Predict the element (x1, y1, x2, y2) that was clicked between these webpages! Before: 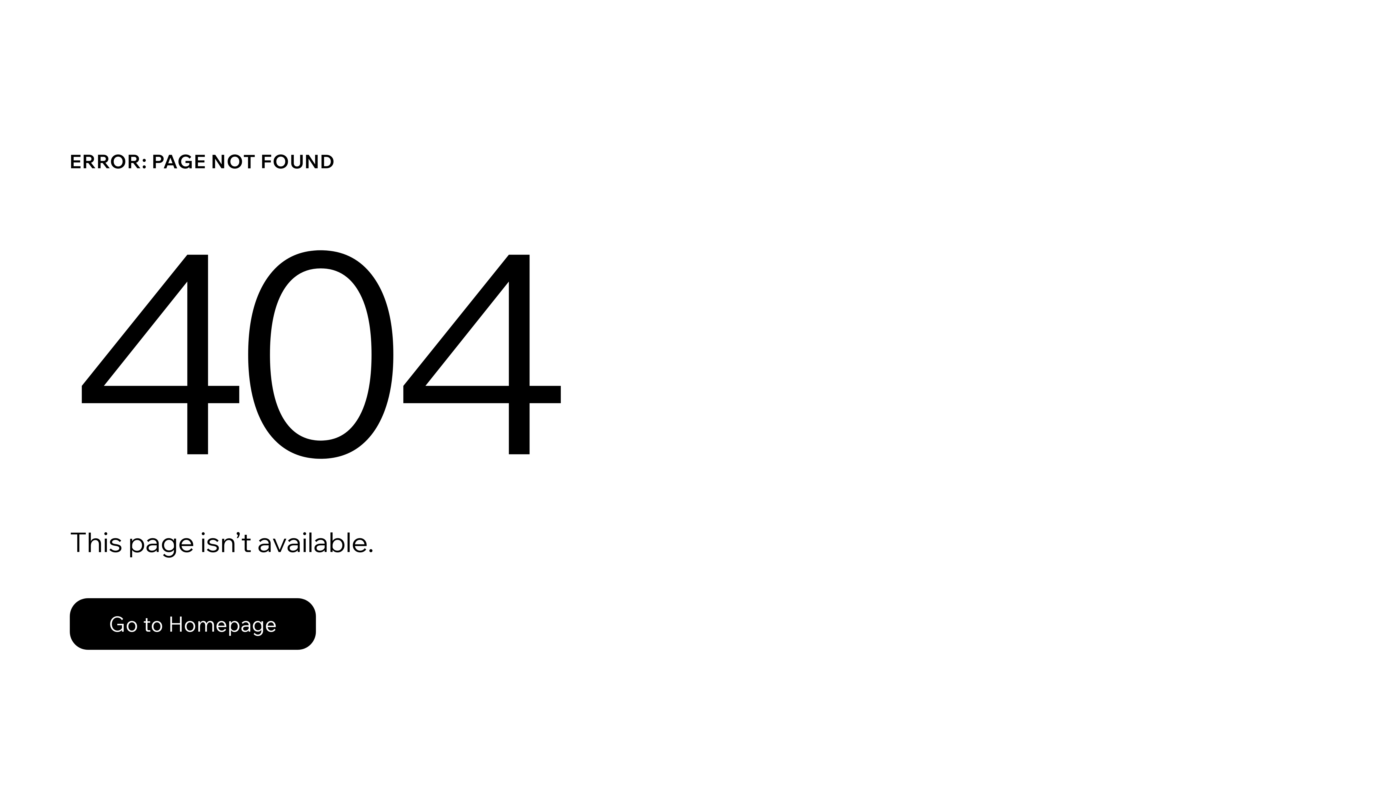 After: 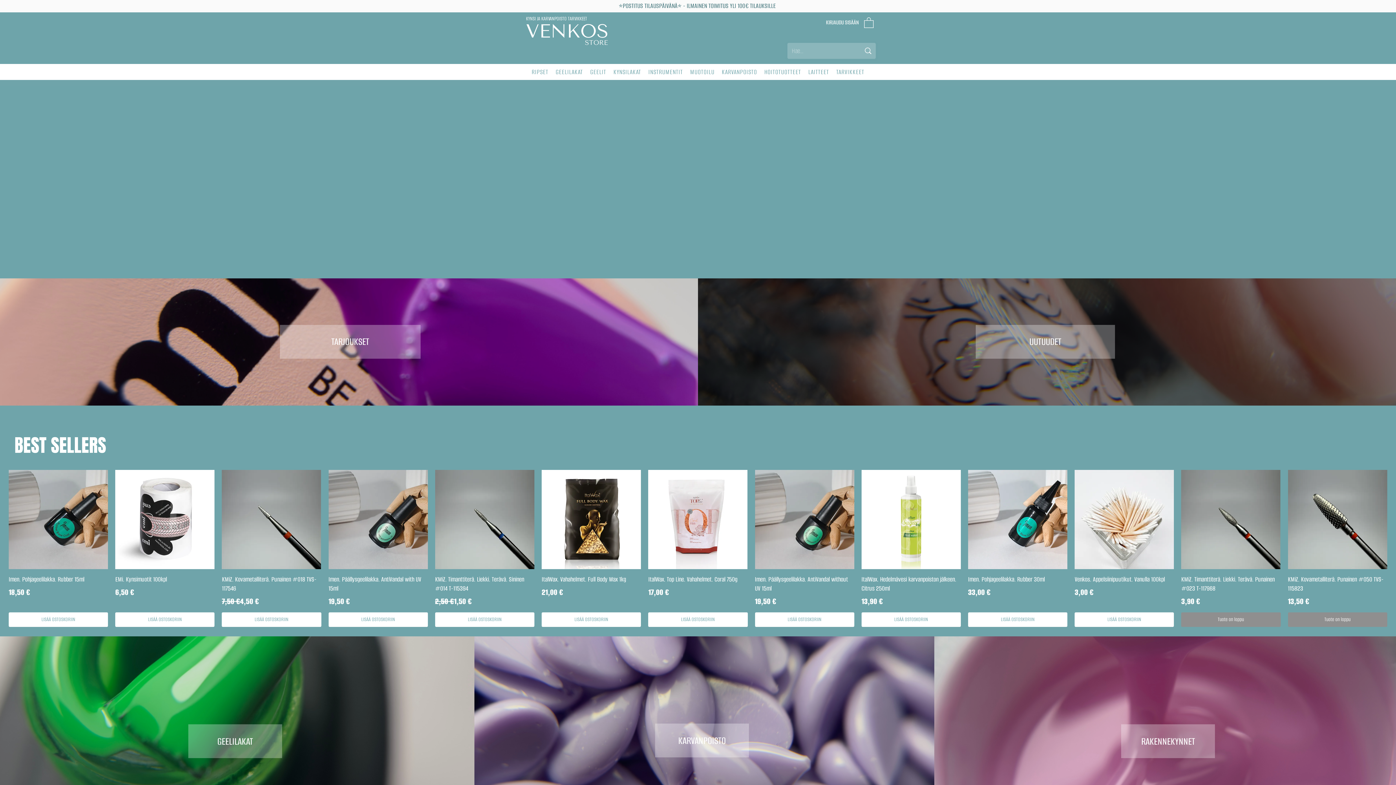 Action: bbox: (69, 582, 768, 659) label: Go to Homepage